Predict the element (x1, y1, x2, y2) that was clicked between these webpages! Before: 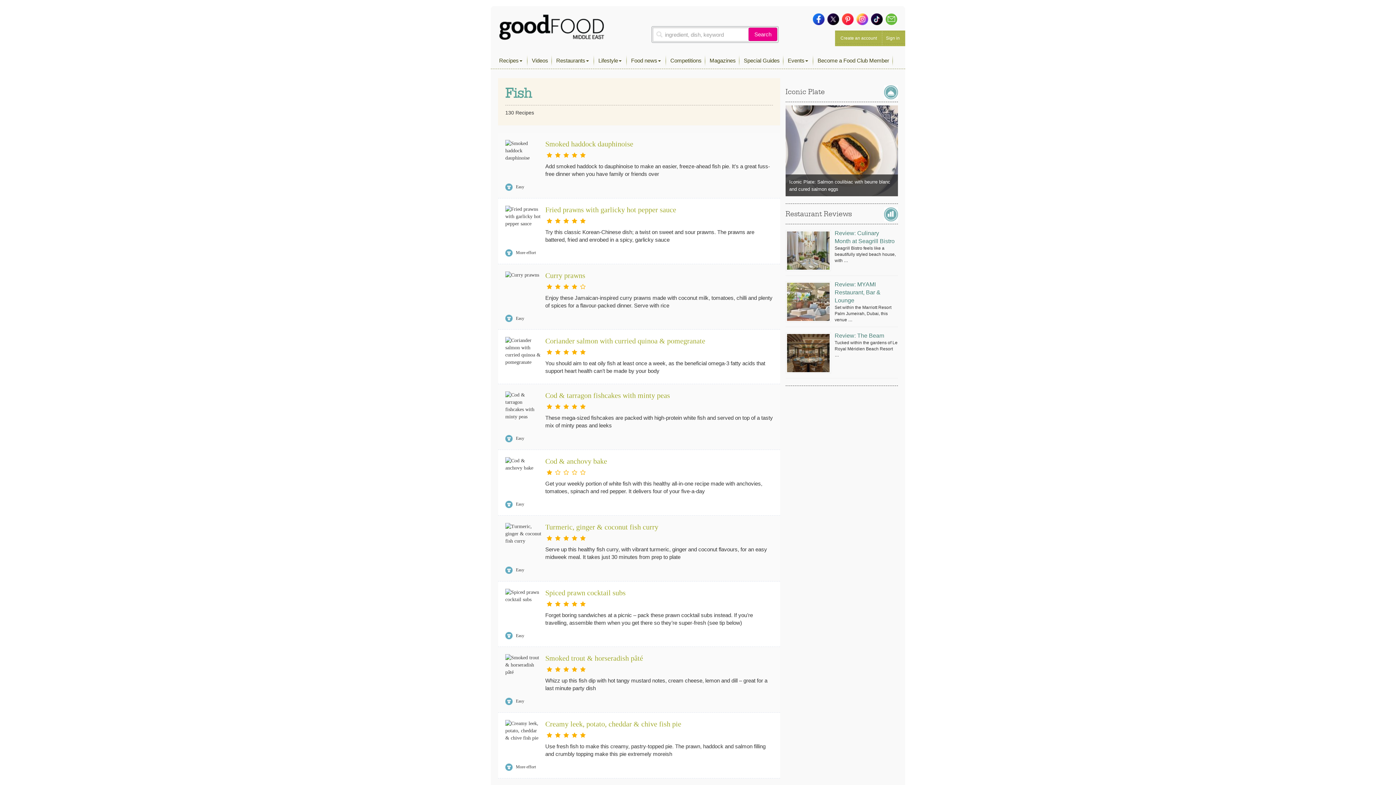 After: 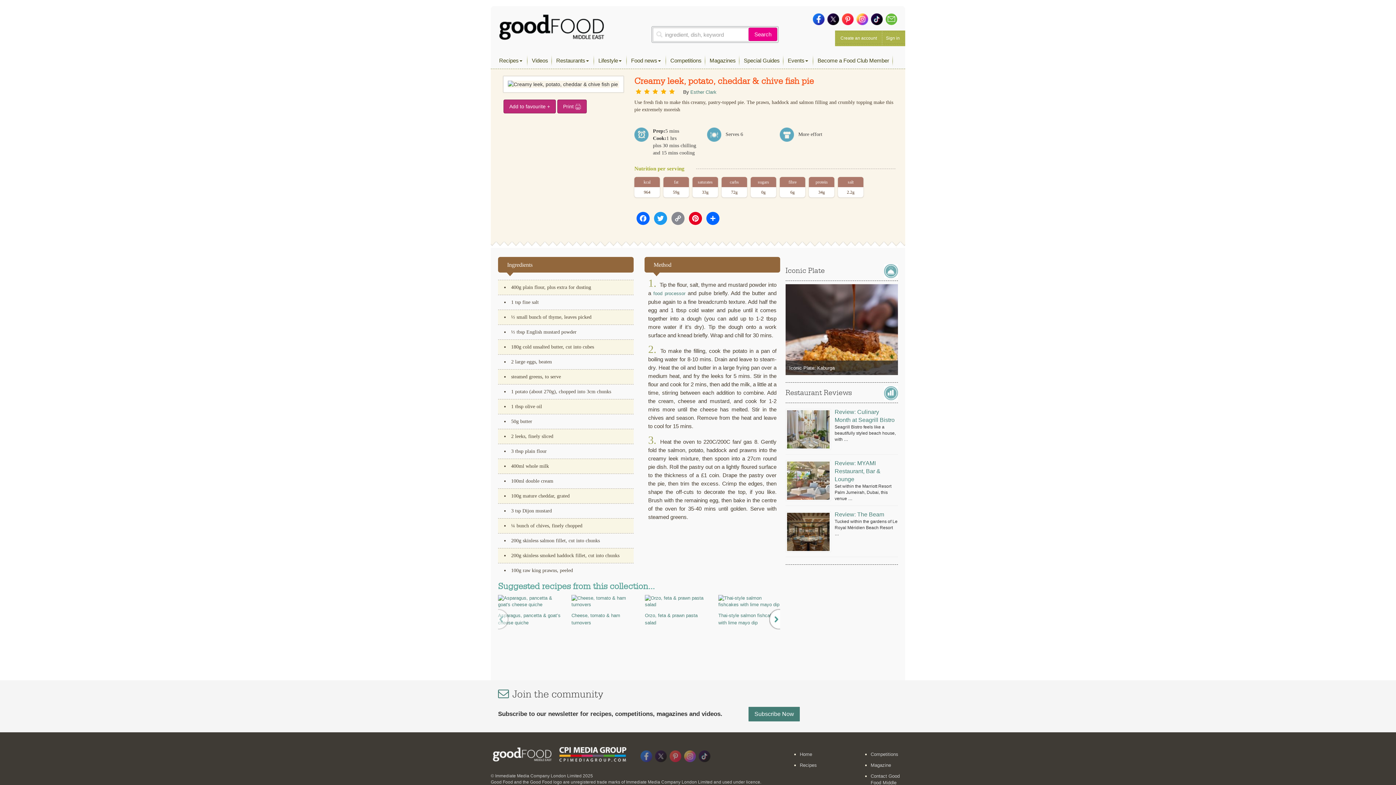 Action: bbox: (545, 720, 681, 728) label: Creamy leek, potato, cheddar & chive fish pie